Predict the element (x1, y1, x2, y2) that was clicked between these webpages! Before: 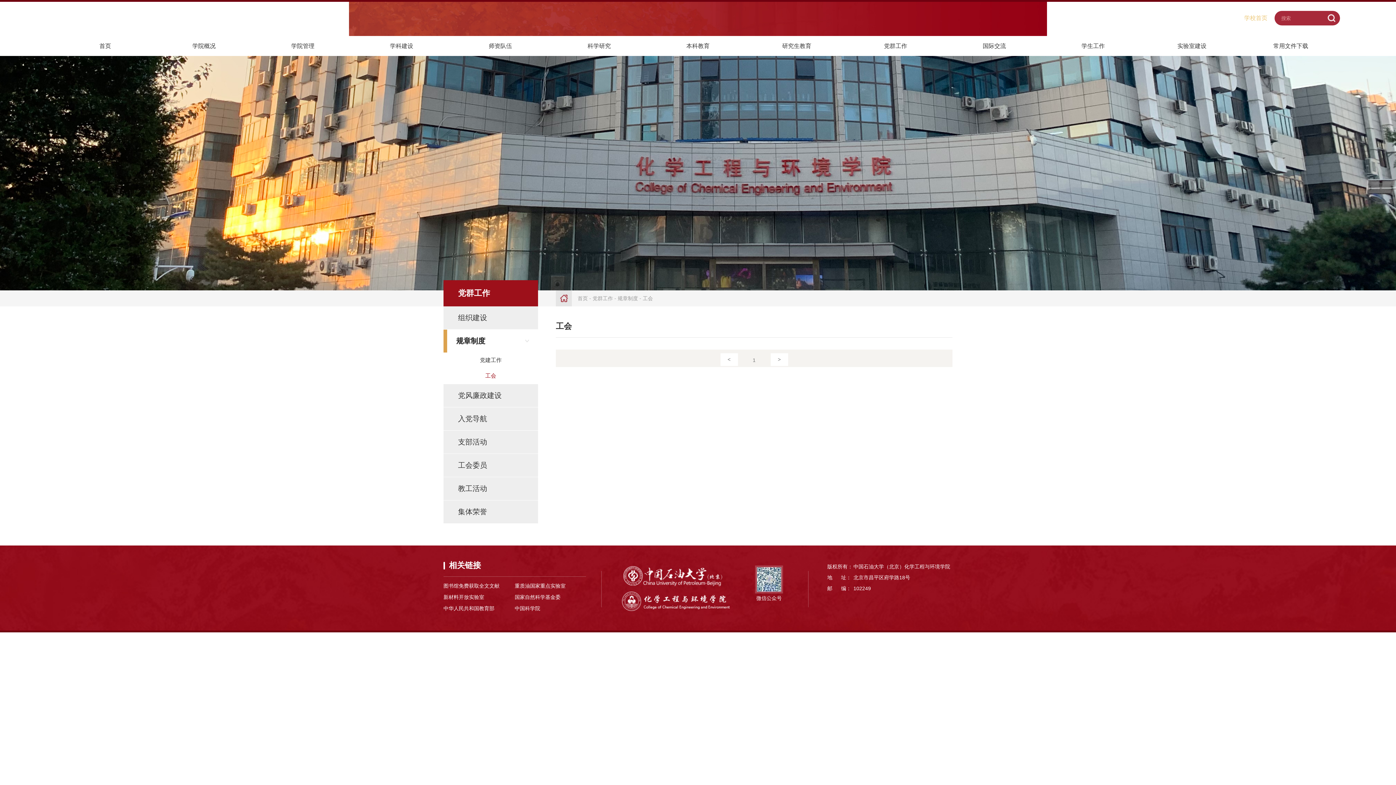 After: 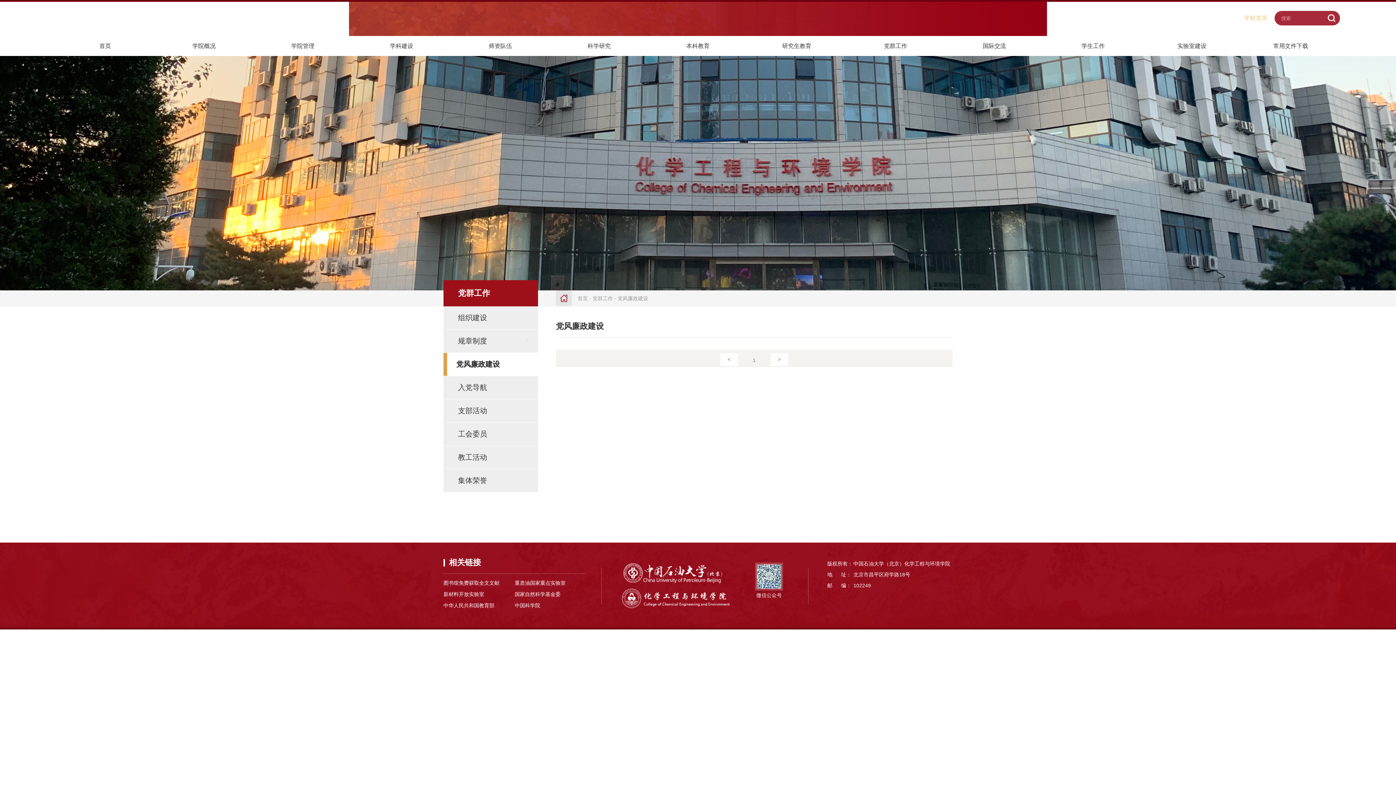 Action: label: 党风廉政建设 bbox: (443, 384, 538, 407)